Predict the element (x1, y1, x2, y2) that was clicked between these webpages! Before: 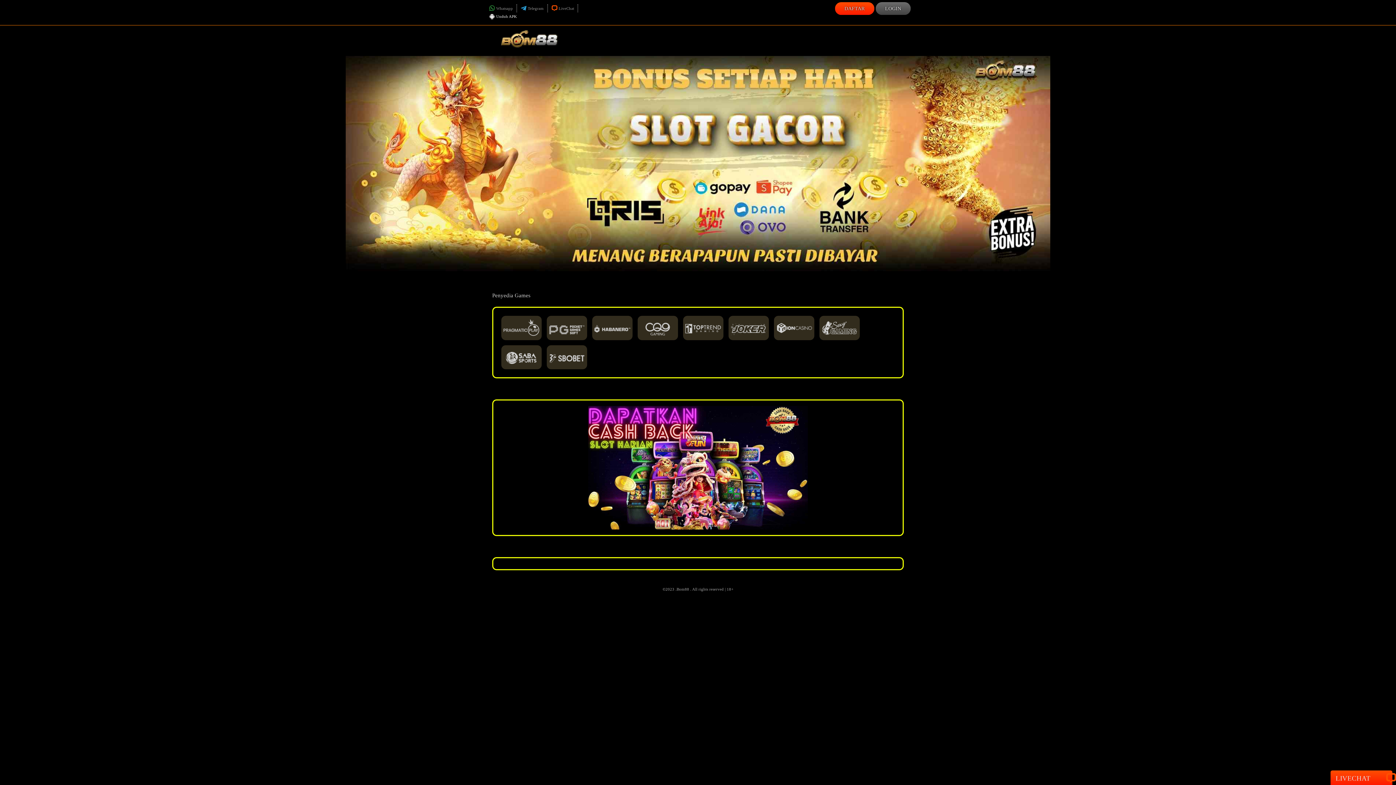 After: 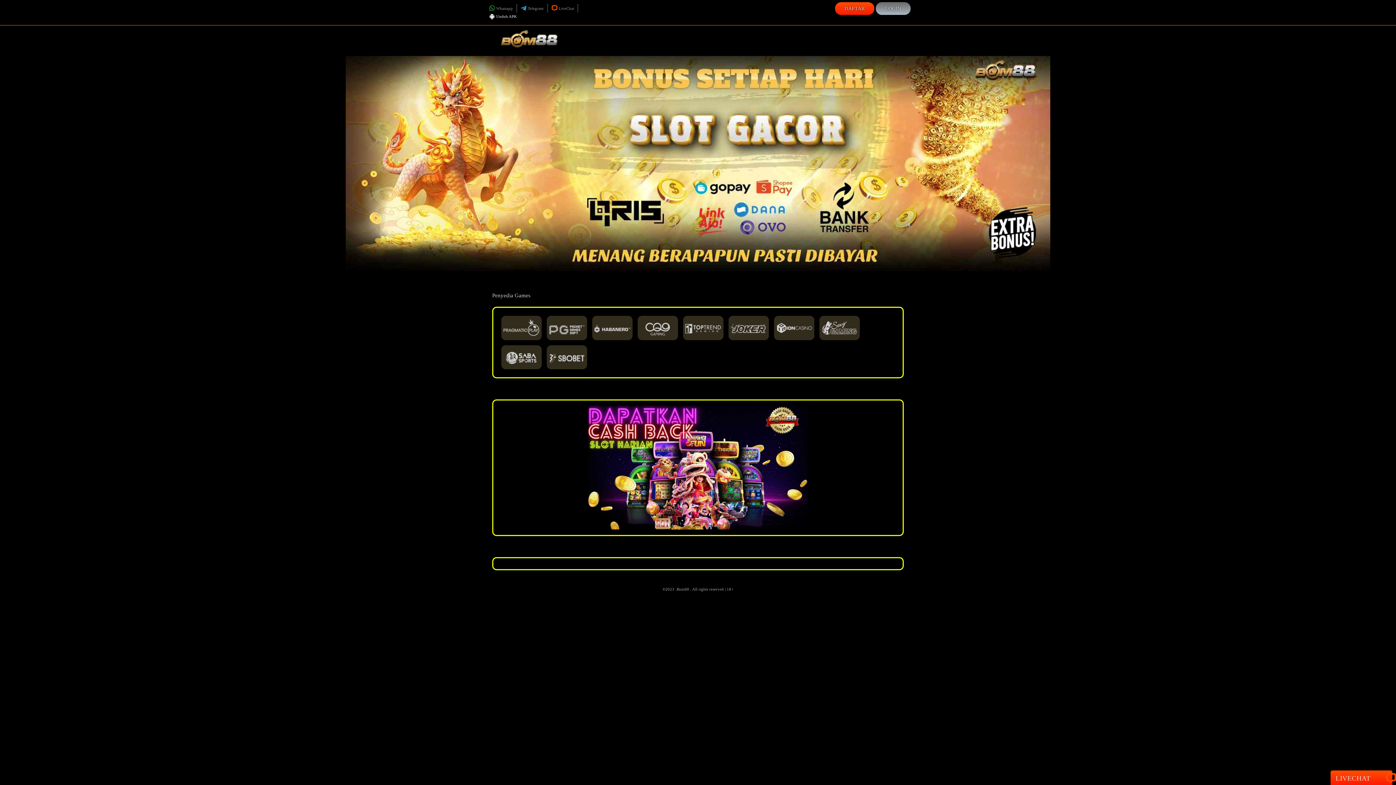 Action: label: LOGIN bbox: (877, 4, 909, 13)